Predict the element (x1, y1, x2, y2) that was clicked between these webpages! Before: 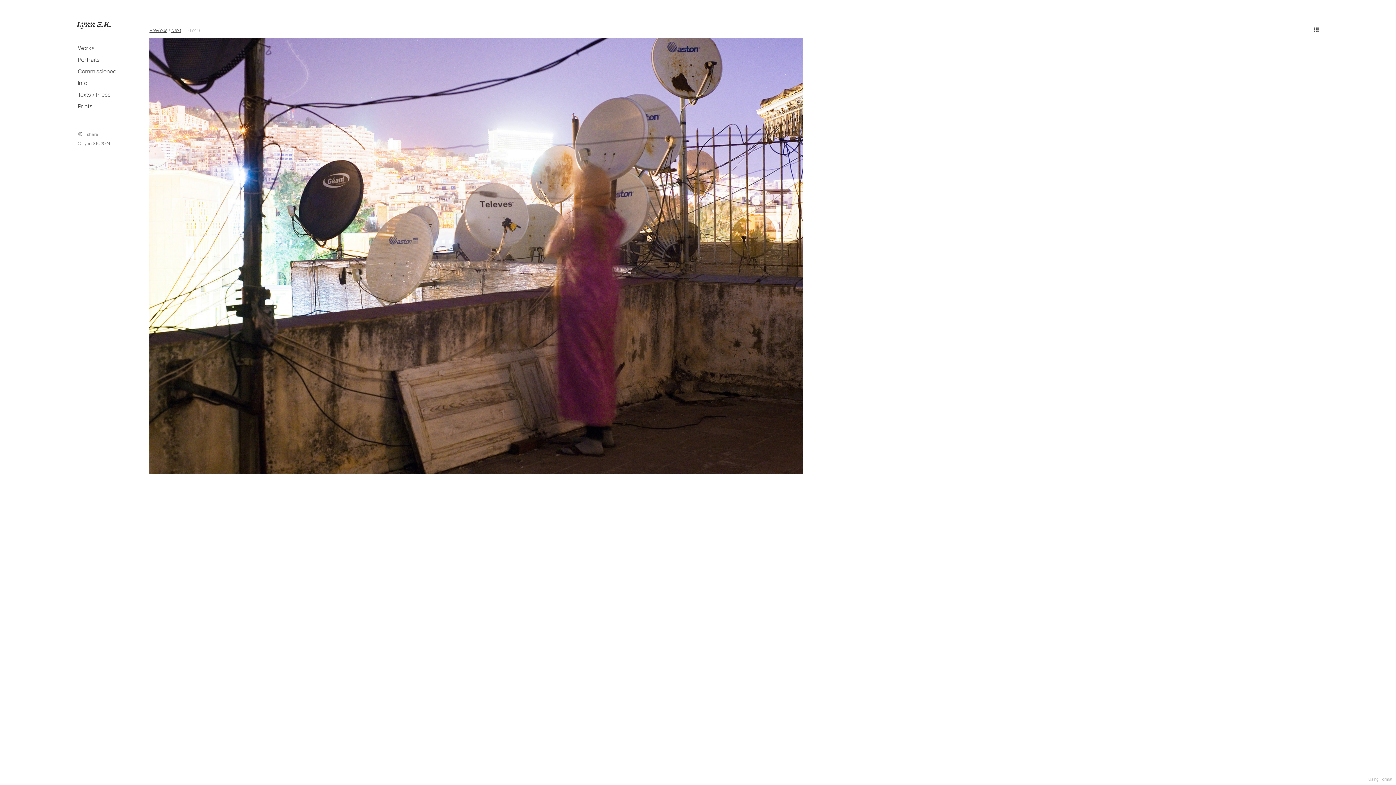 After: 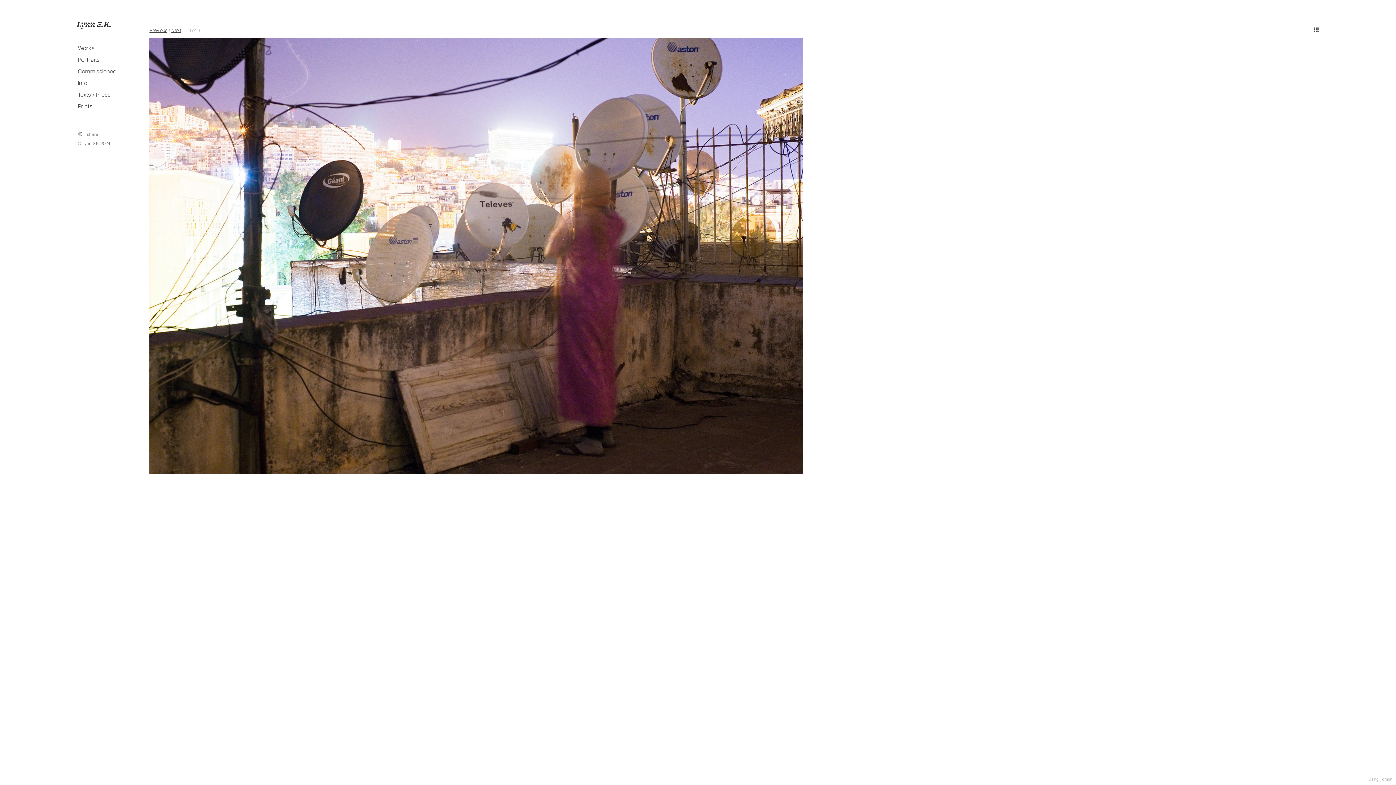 Action: bbox: (149, 28, 167, 33) label: Previous